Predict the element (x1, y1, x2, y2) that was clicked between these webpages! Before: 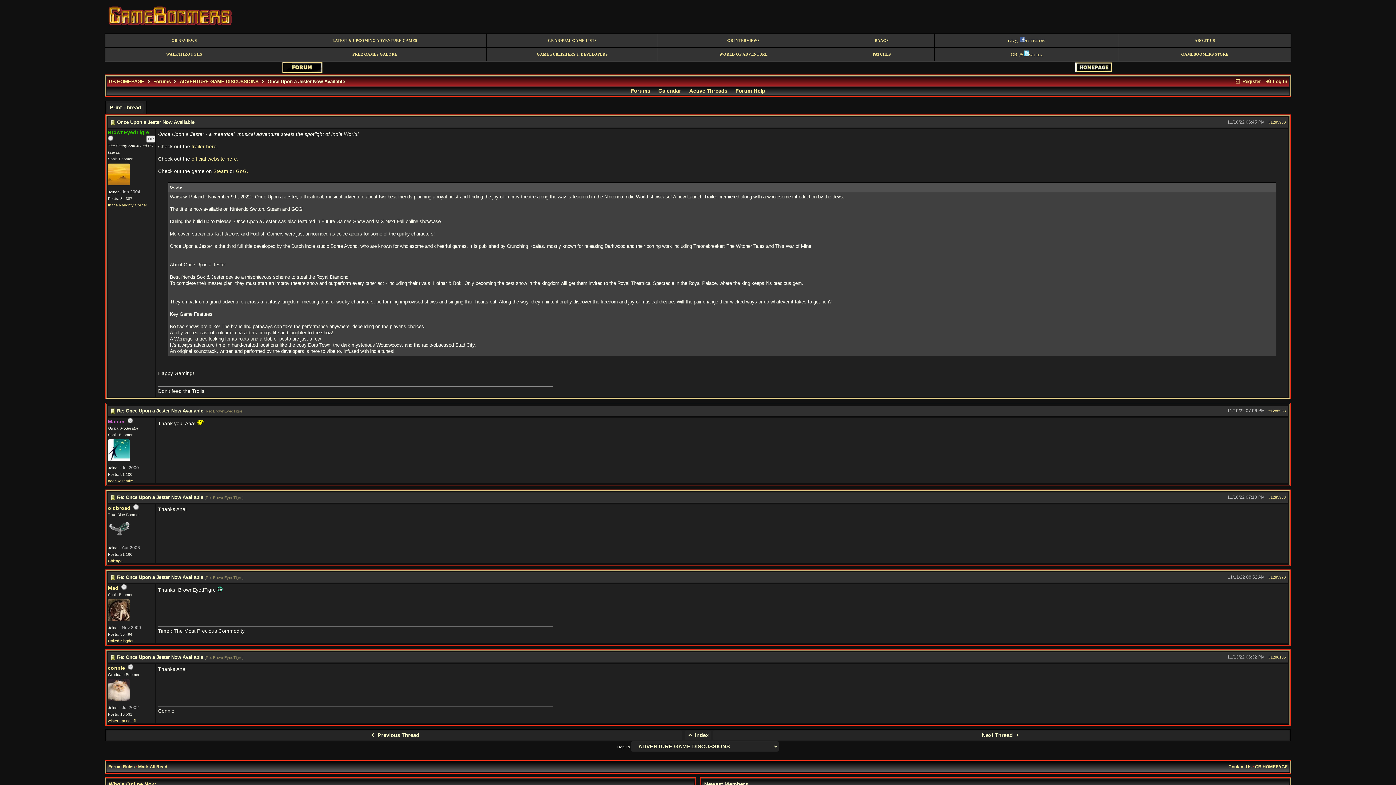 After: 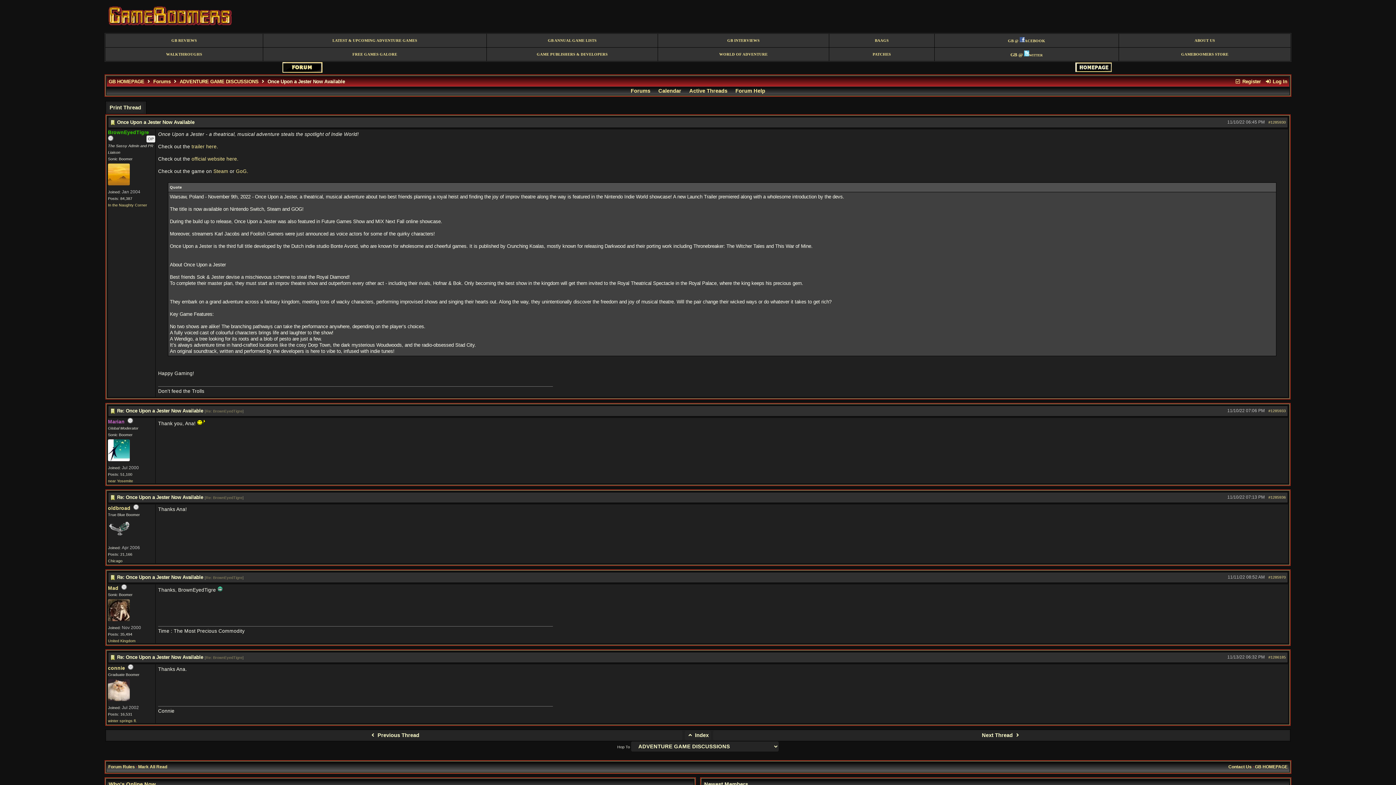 Action: label: Chicago bbox: (108, 558, 122, 563)